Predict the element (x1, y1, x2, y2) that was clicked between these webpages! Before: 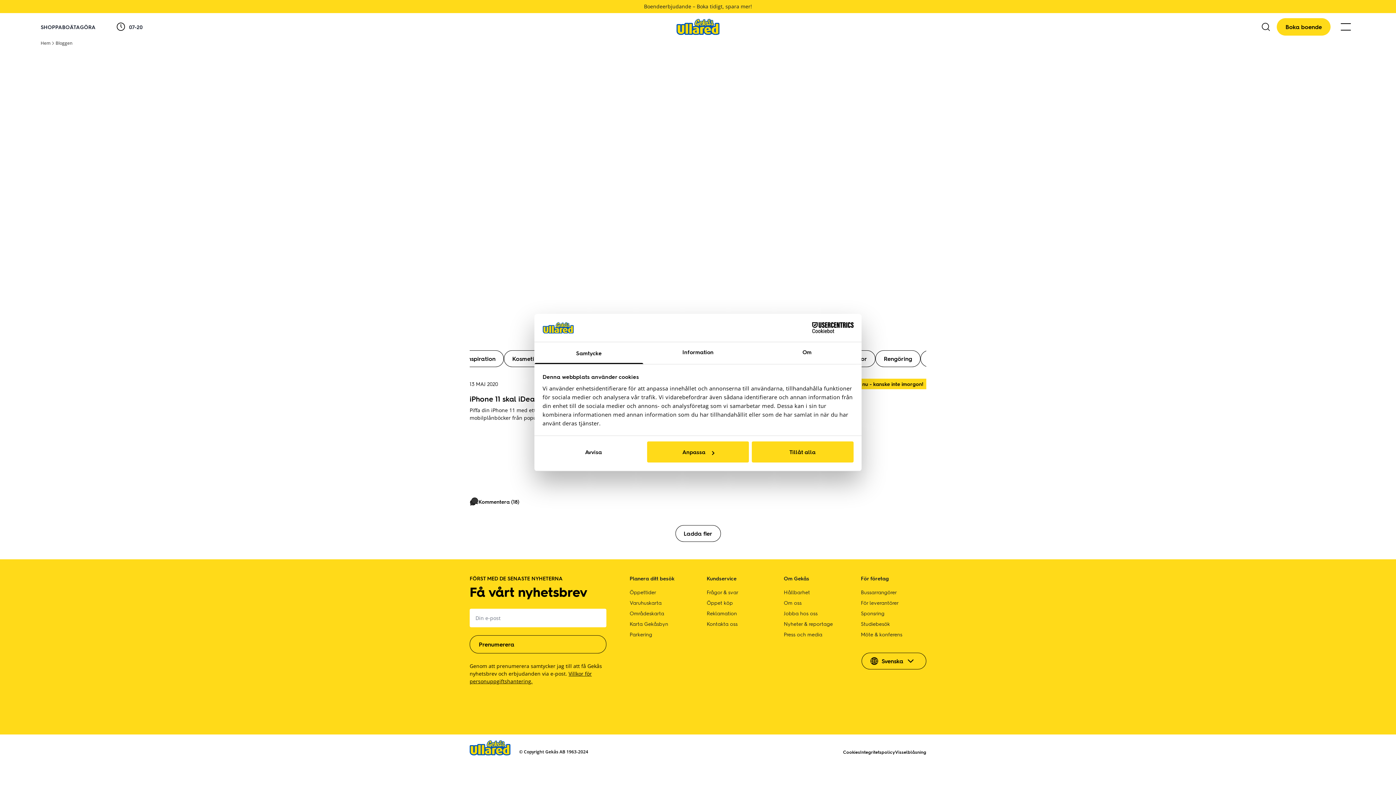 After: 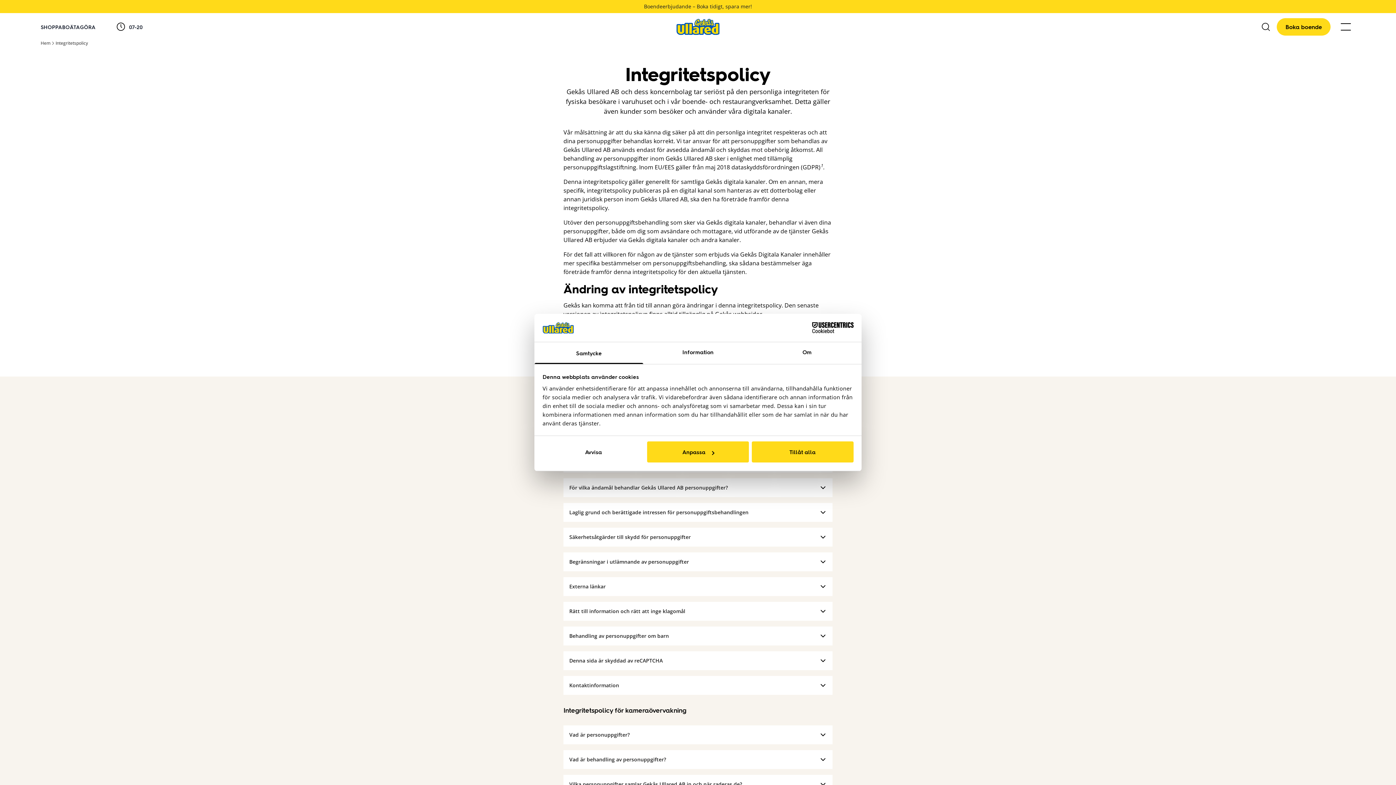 Action: label: Integritetspolicy bbox: (860, 749, 895, 755)